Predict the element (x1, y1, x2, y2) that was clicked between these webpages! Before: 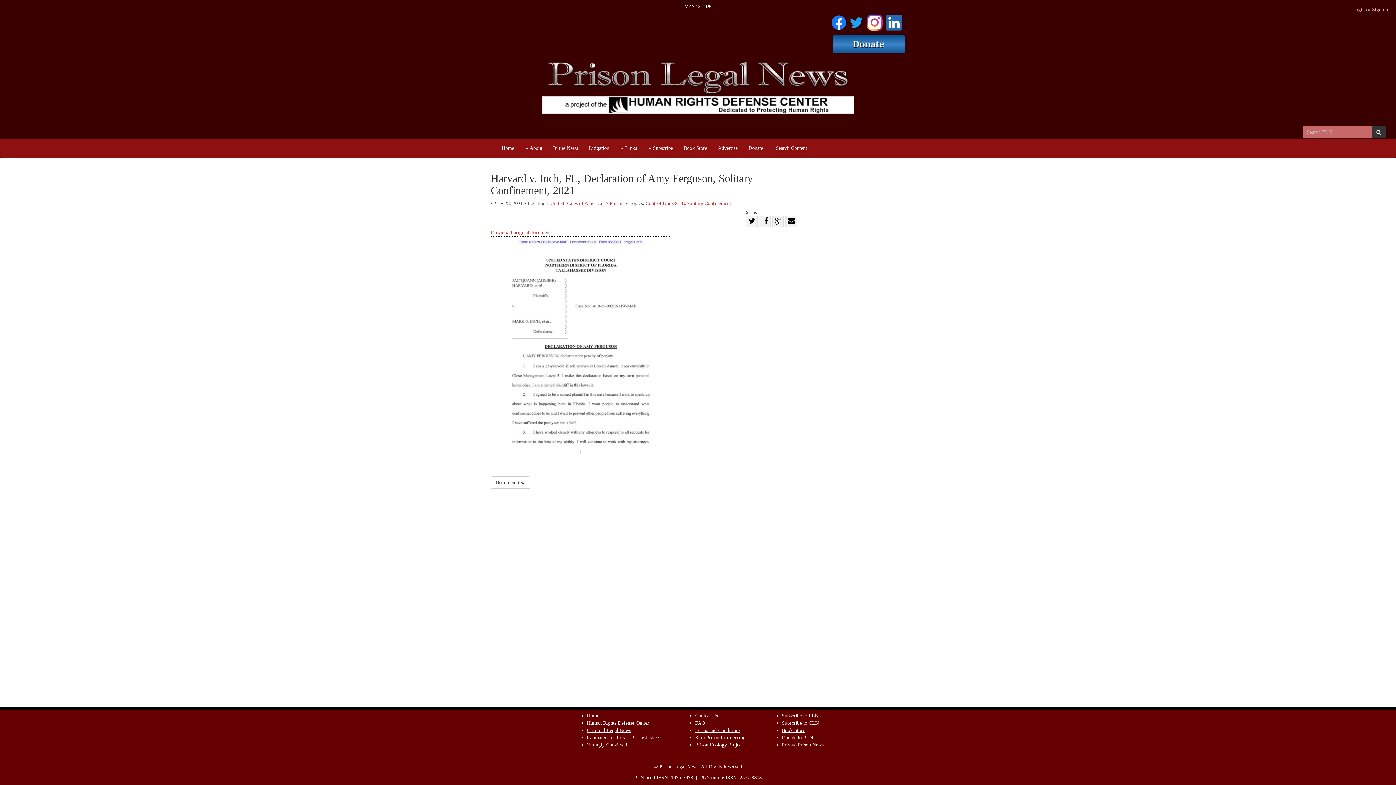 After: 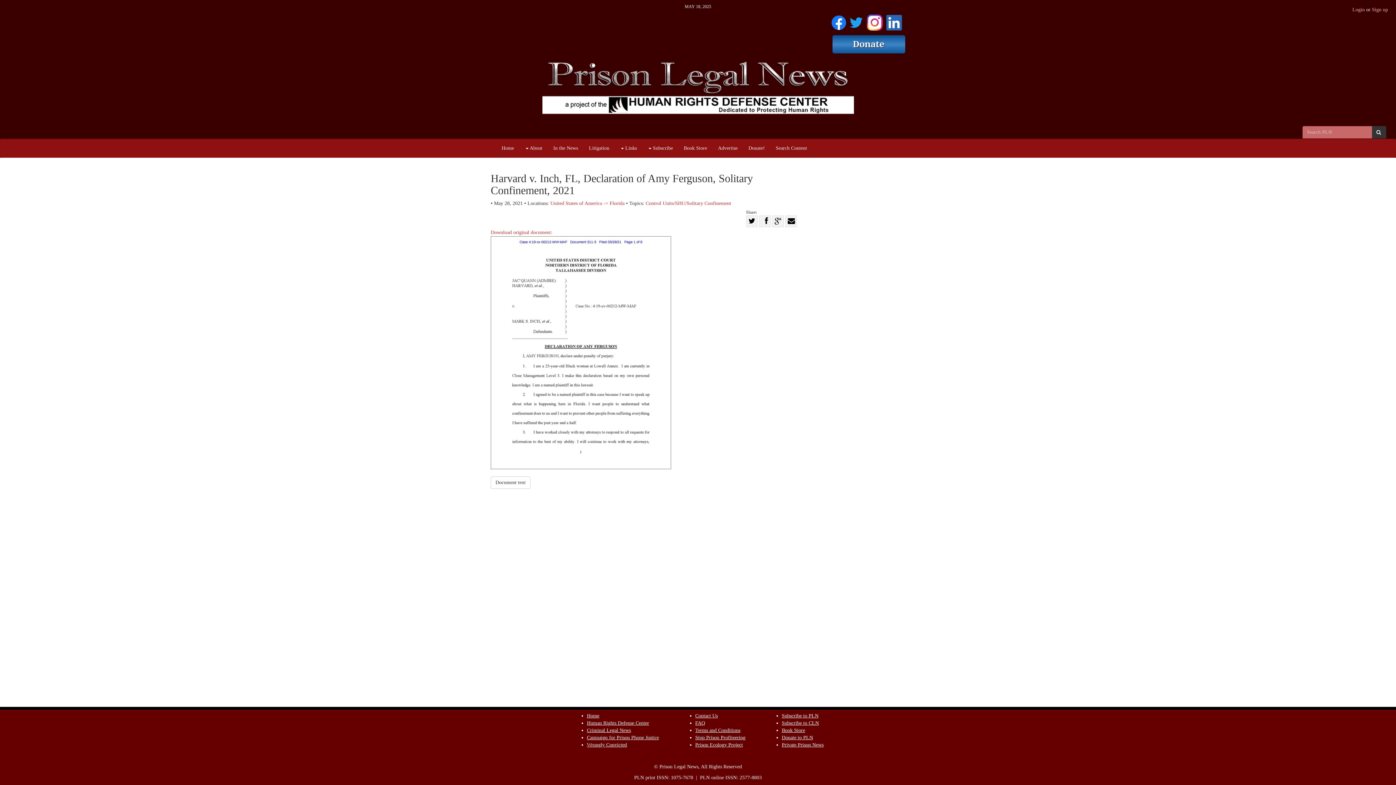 Action: bbox: (866, 13, 883, 29)